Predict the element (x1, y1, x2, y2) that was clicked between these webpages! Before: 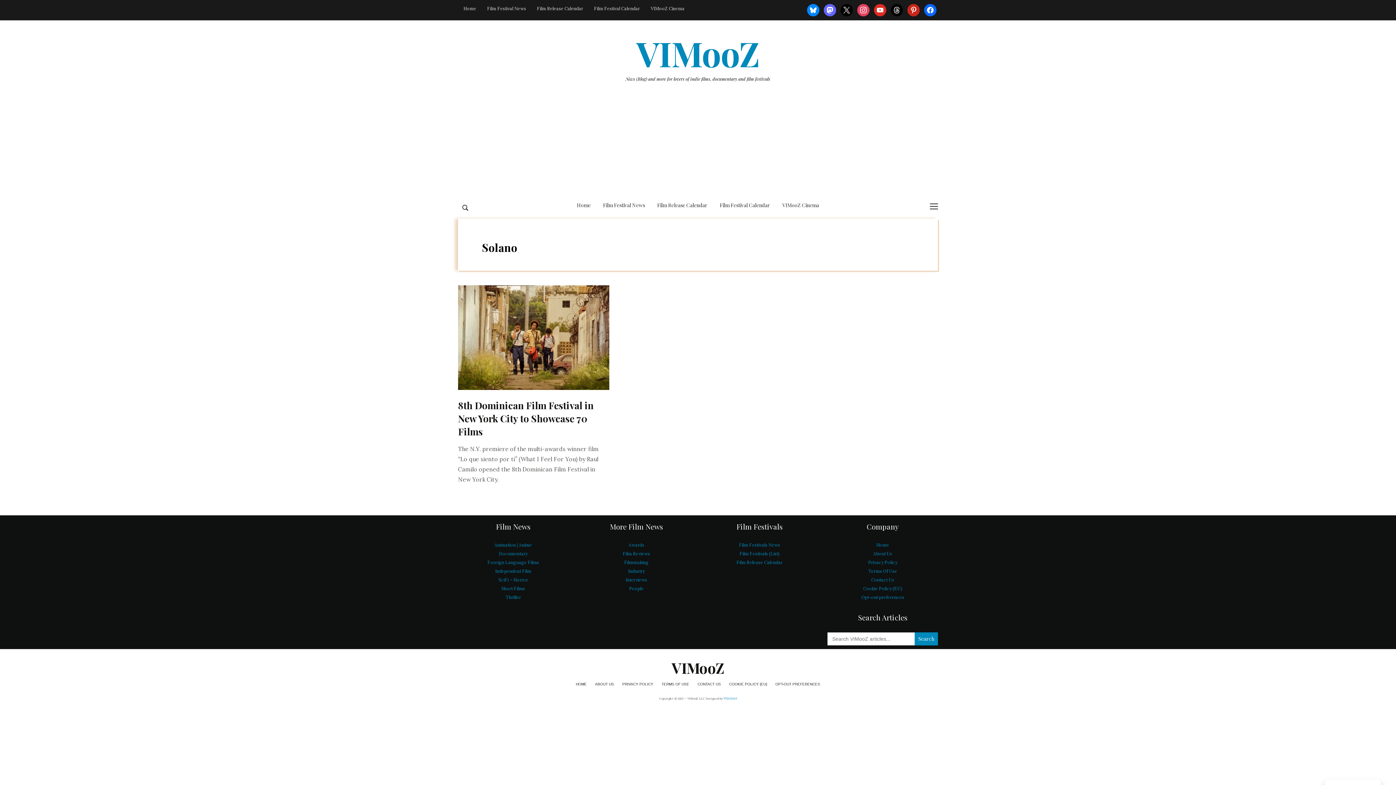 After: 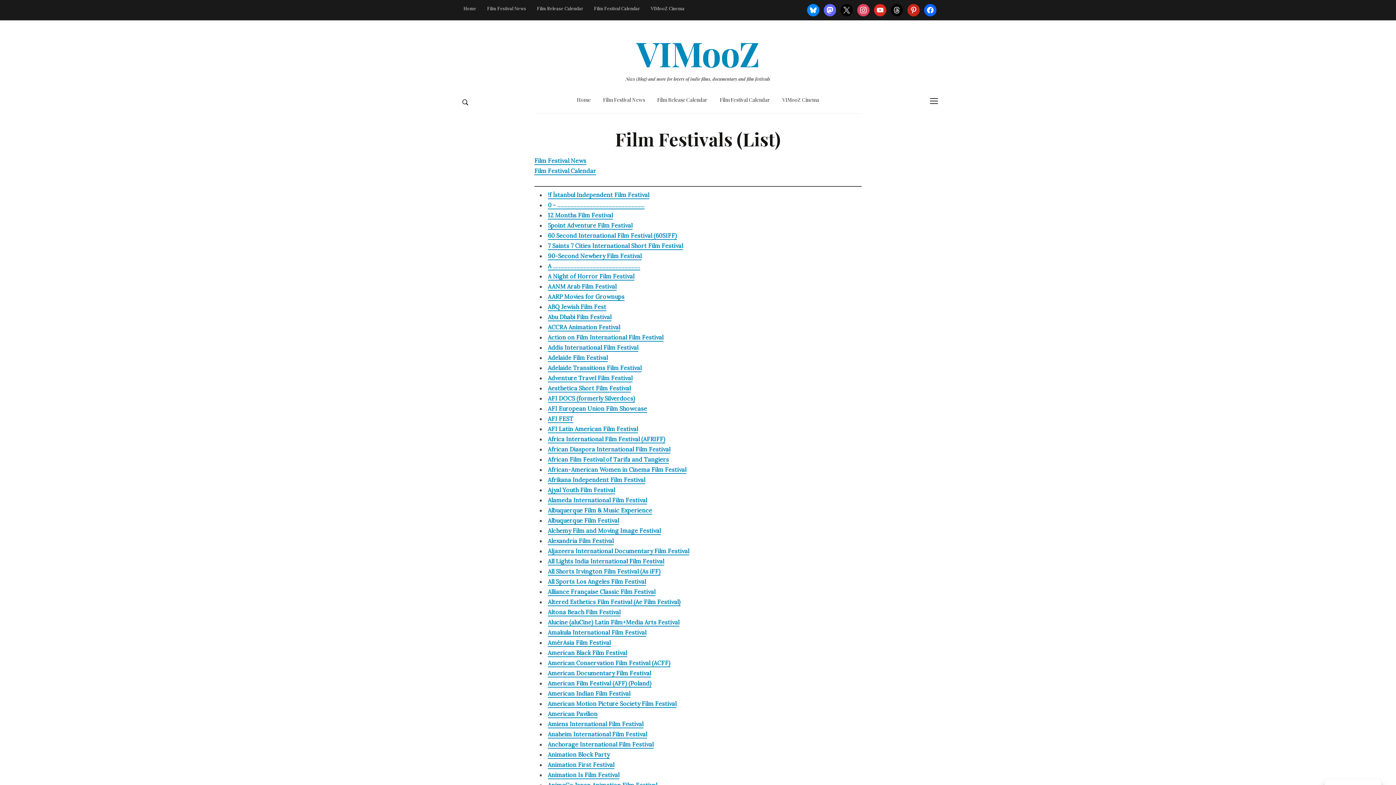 Action: bbox: (739, 551, 779, 556) label: Film Festivals (List)